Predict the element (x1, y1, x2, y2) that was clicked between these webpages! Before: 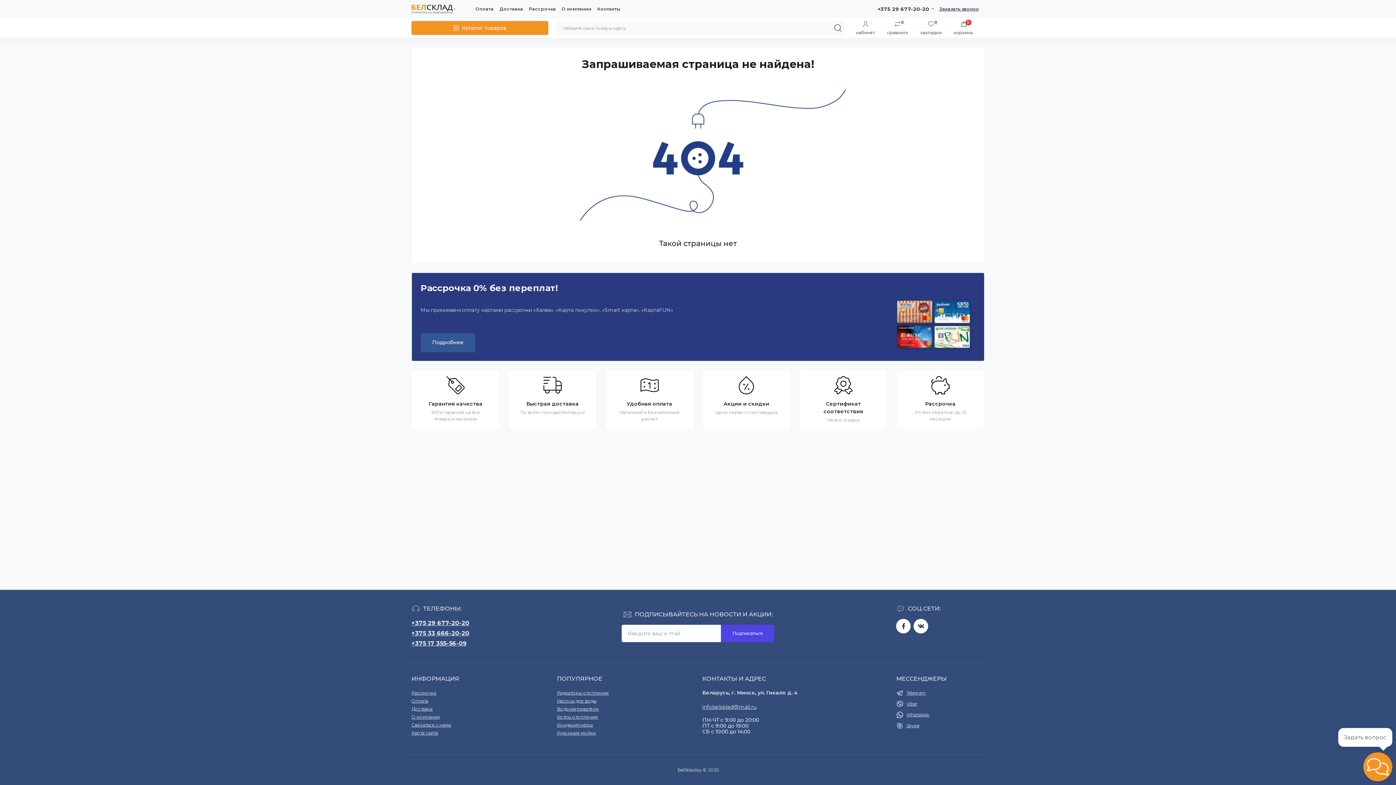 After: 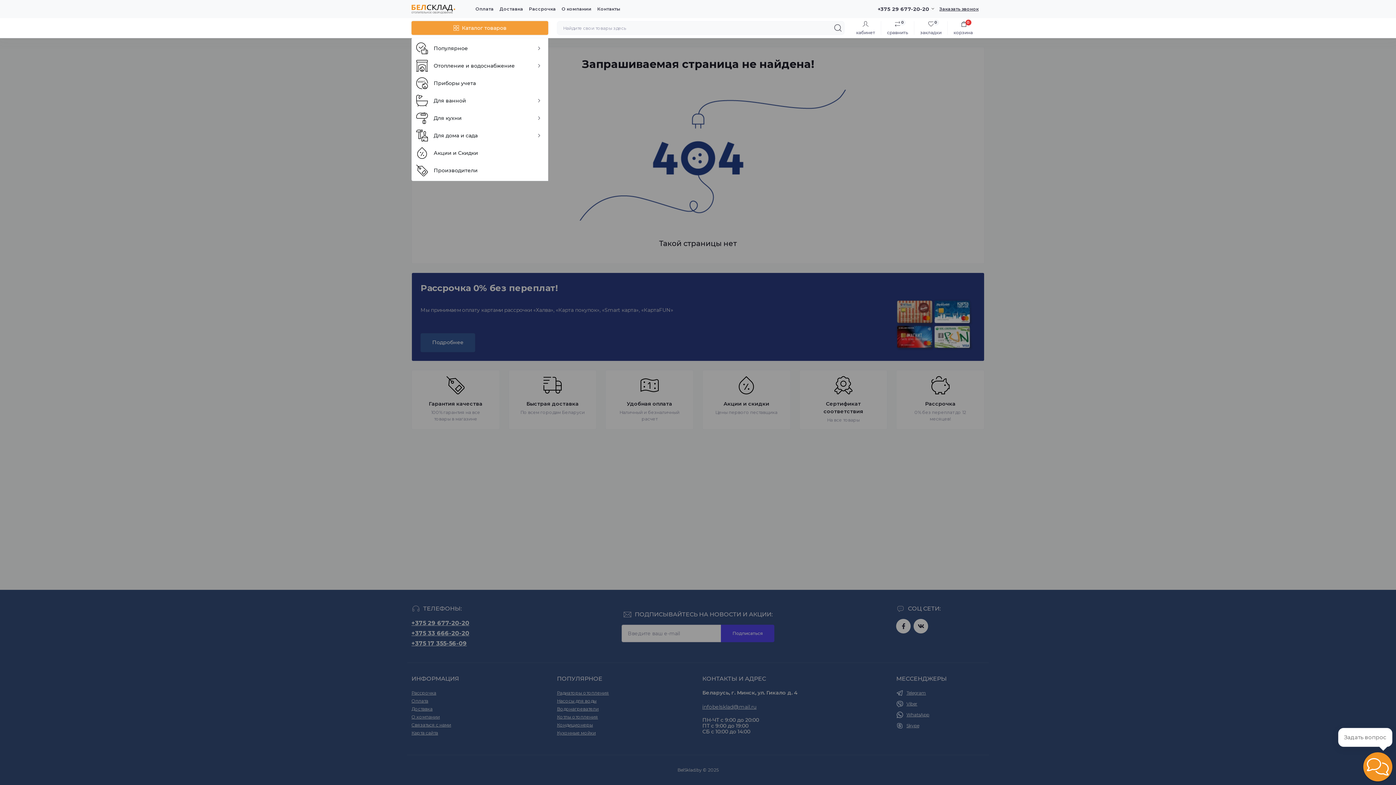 Action: label: Каталог товаров bbox: (411, 21, 548, 34)